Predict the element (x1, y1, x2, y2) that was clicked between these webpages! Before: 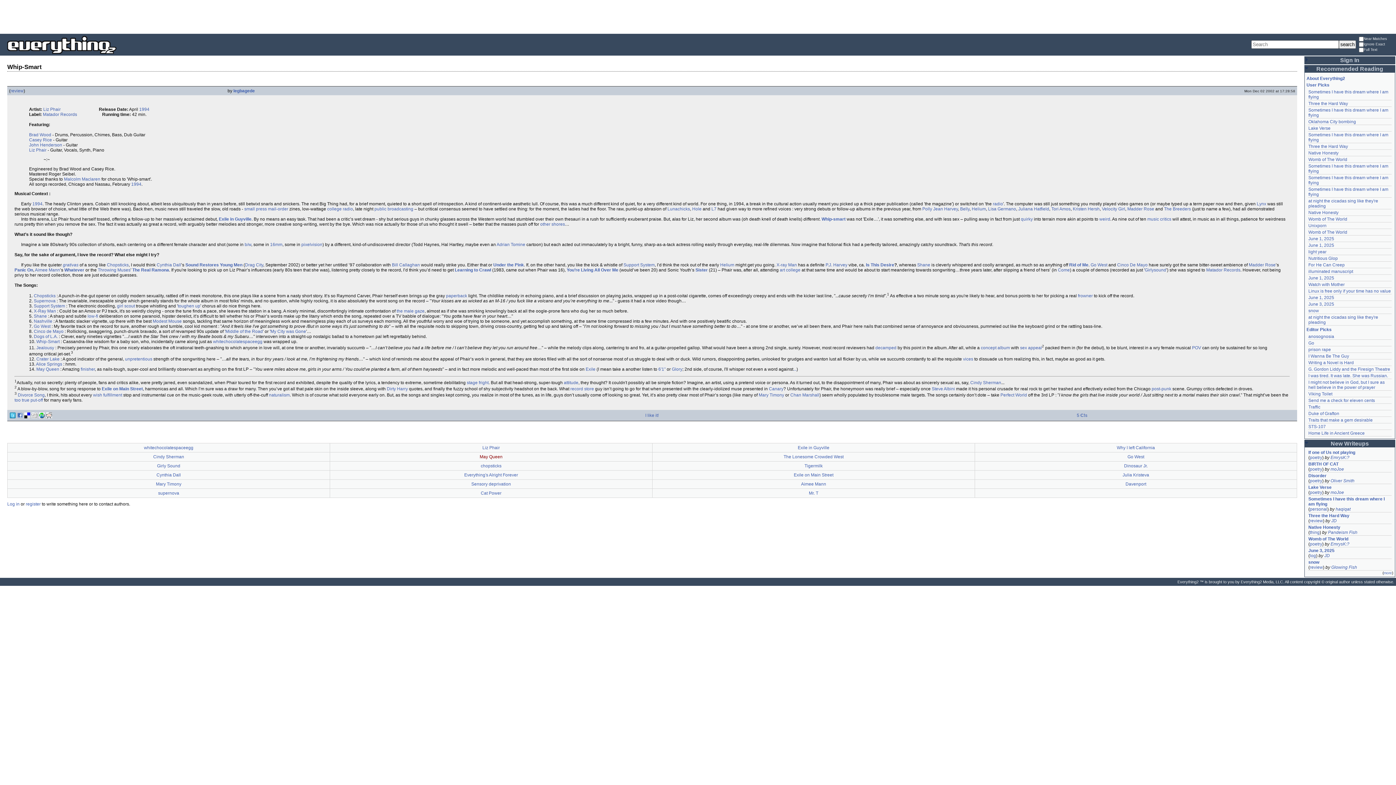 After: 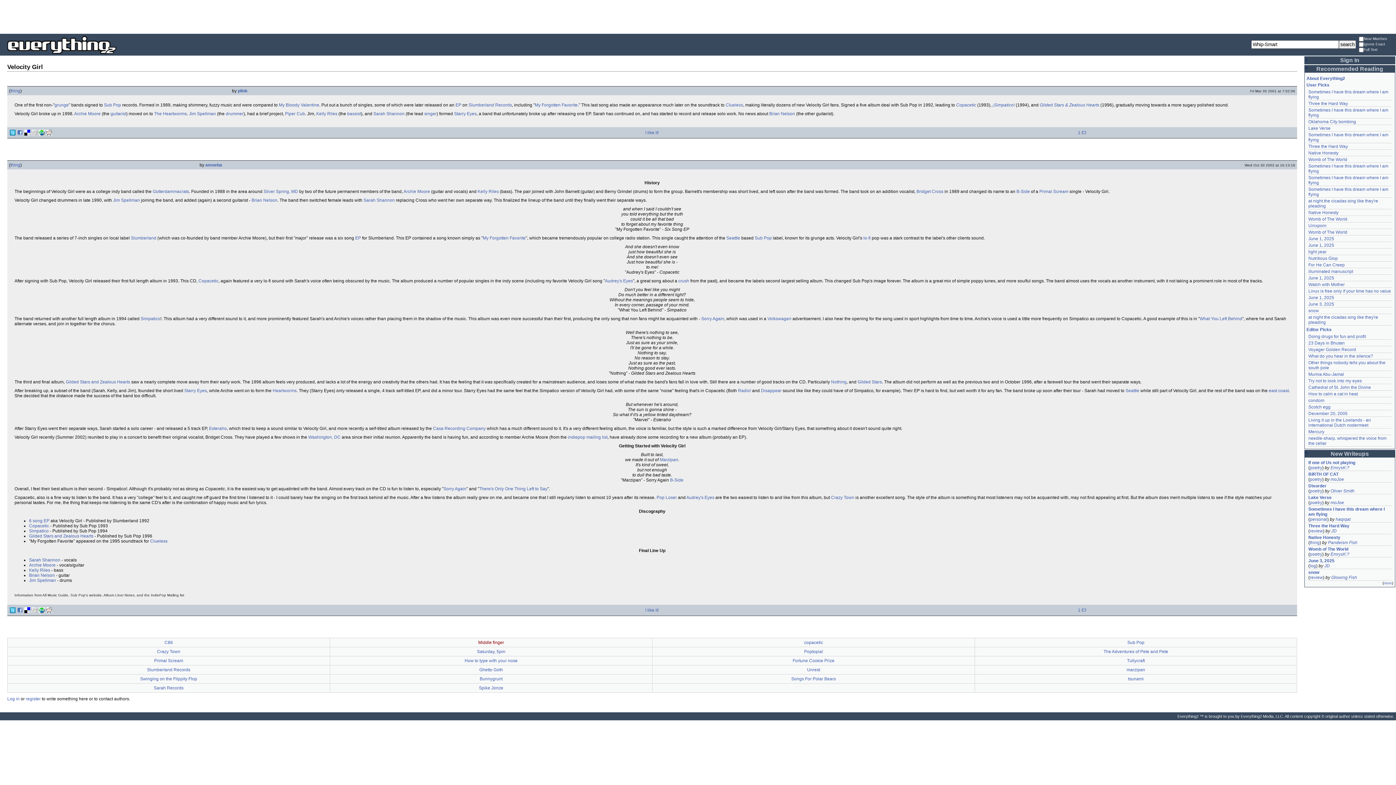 Action: bbox: (1102, 206, 1125, 211) label: Velocity Girl